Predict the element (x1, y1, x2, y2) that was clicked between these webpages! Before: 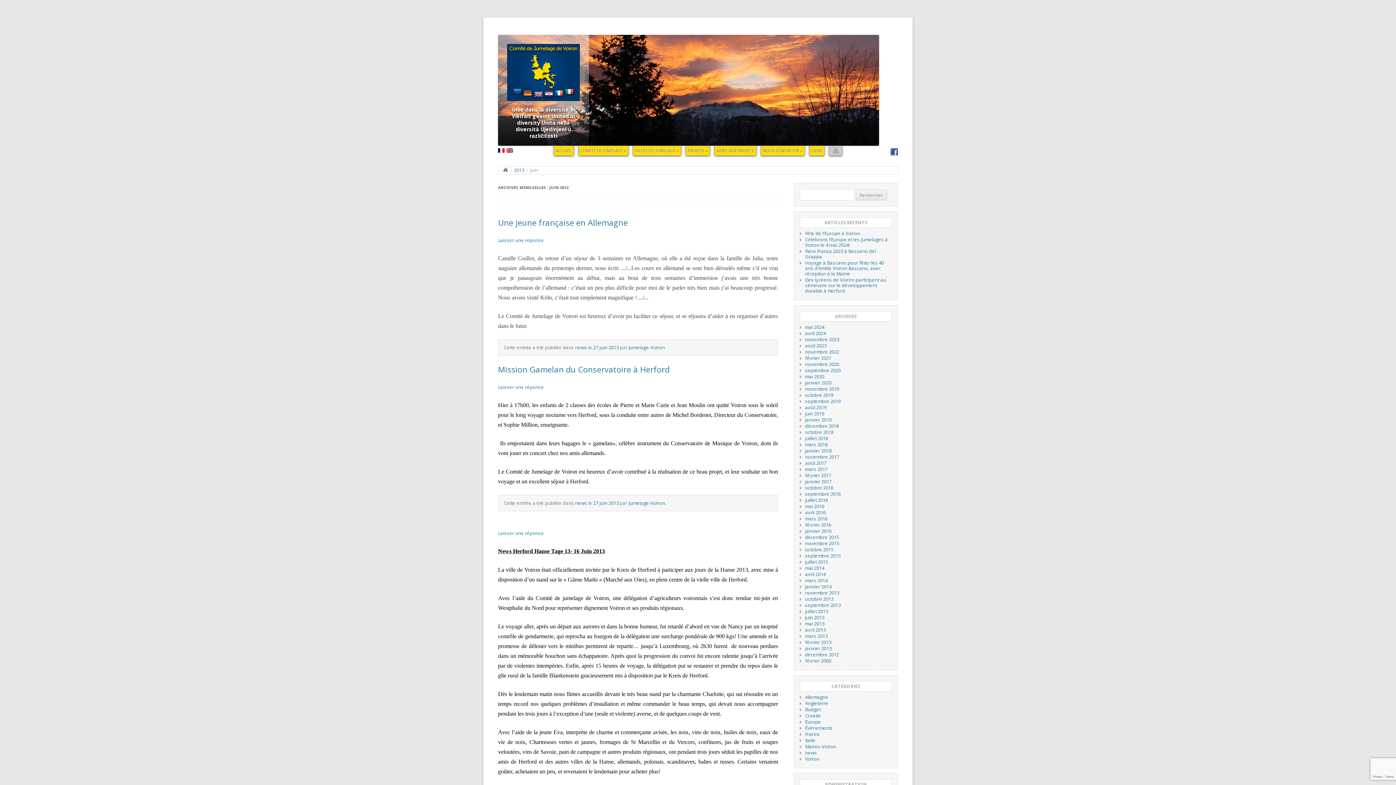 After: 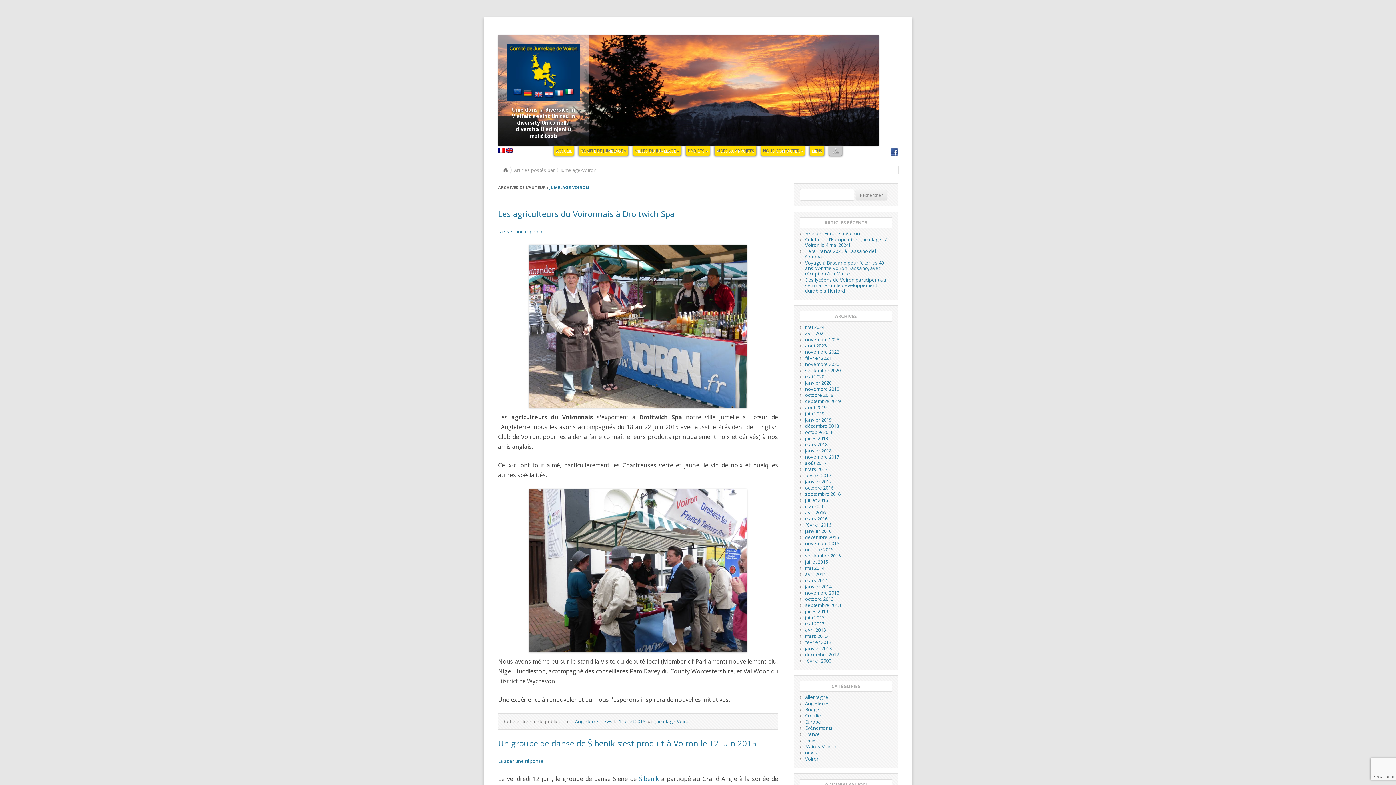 Action: bbox: (628, 500, 665, 506) label: Jumelage-Voiron